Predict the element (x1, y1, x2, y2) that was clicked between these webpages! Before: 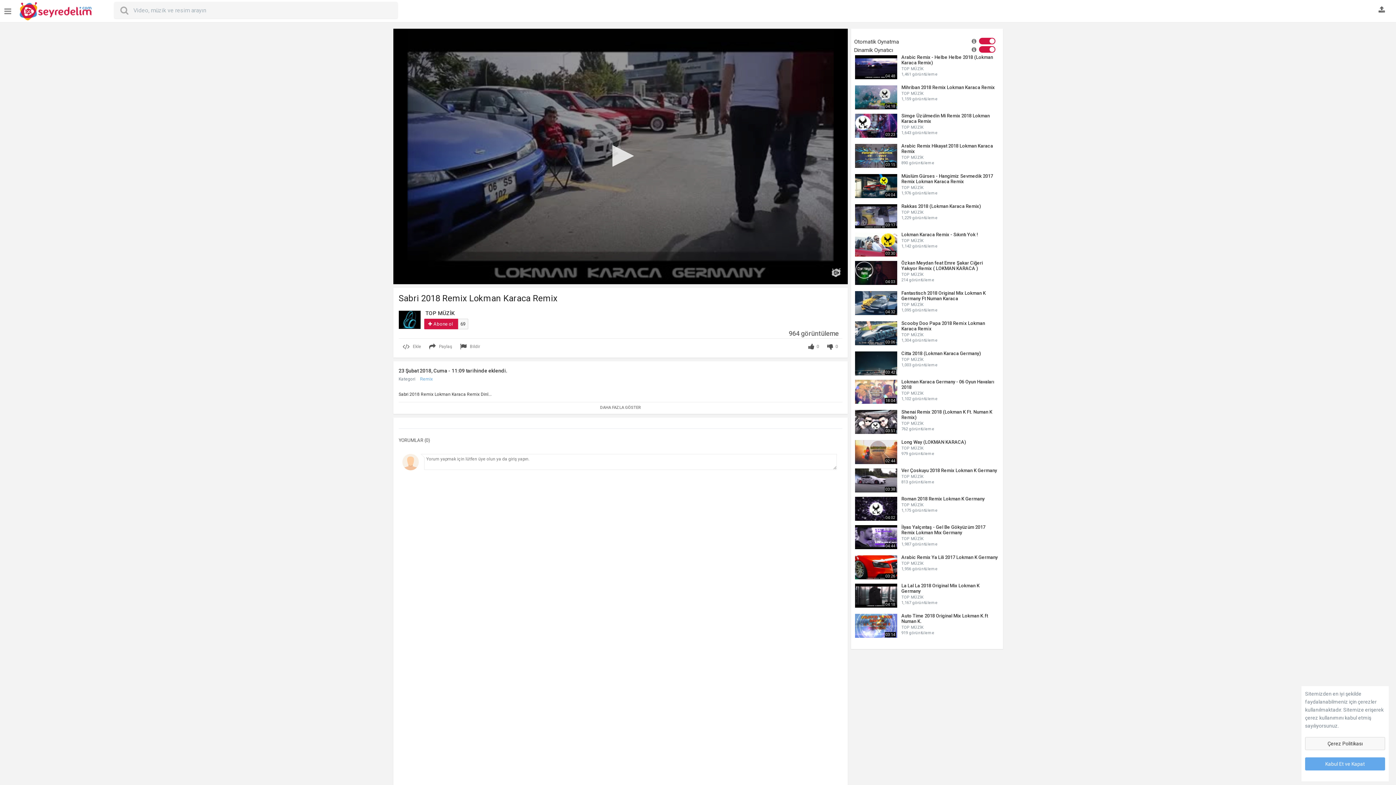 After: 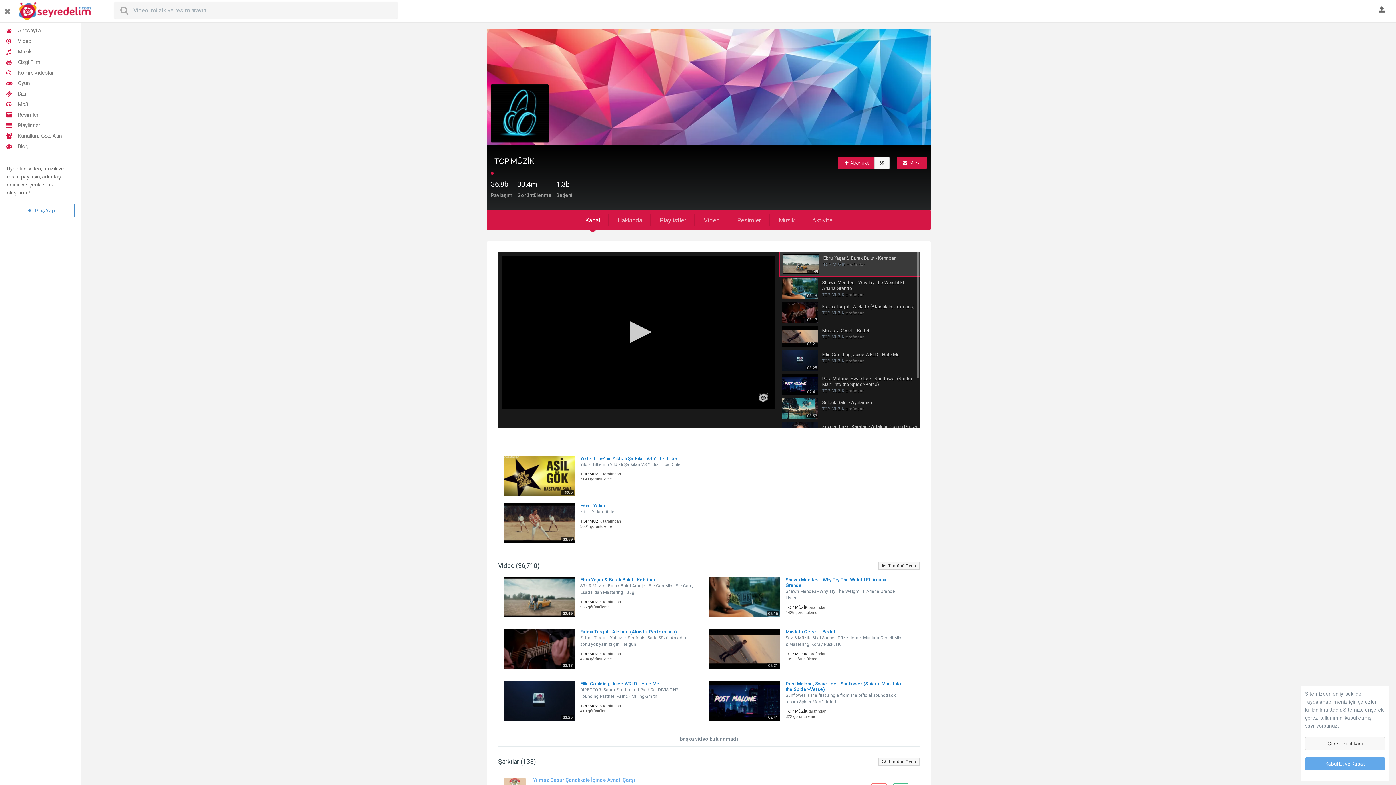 Action: label: TOP MÜZİK bbox: (901, 155, 923, 160)